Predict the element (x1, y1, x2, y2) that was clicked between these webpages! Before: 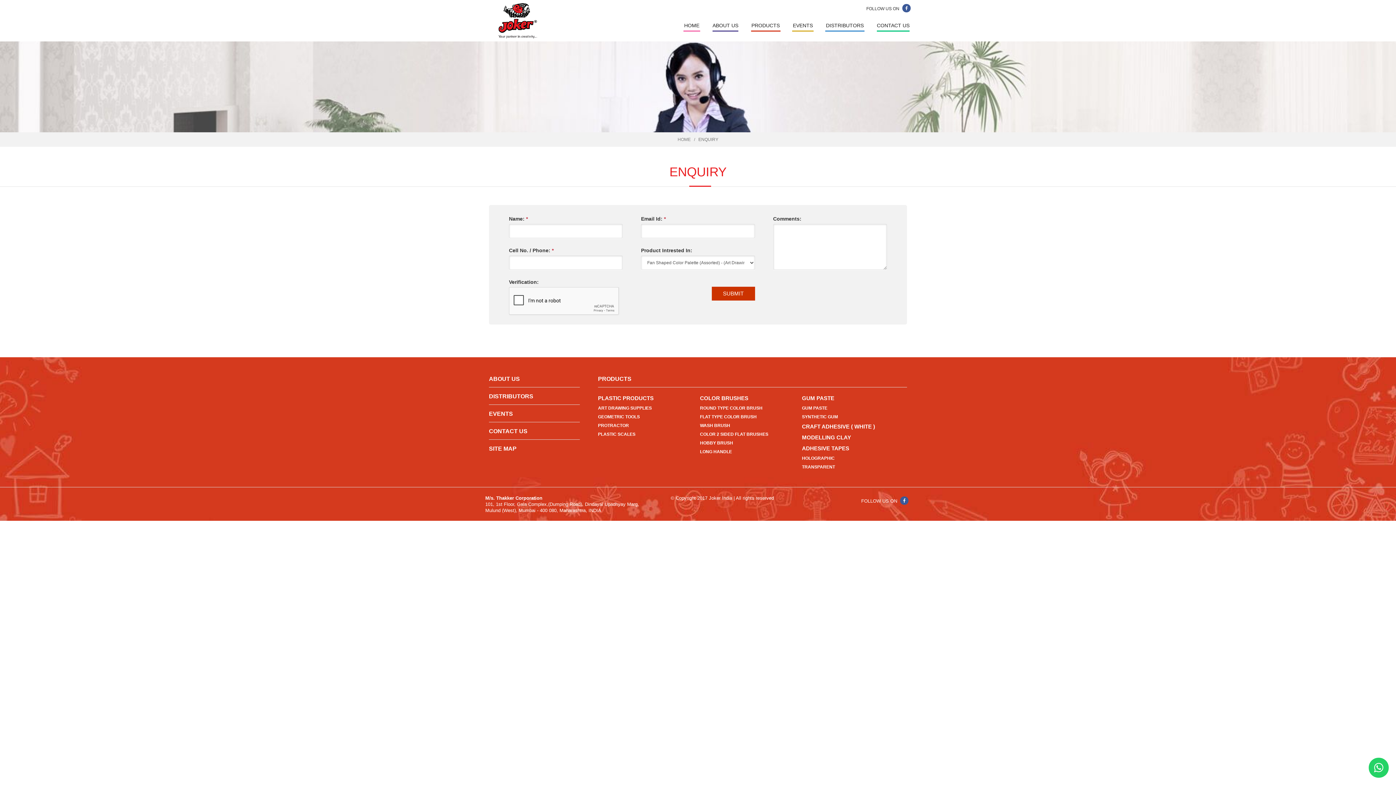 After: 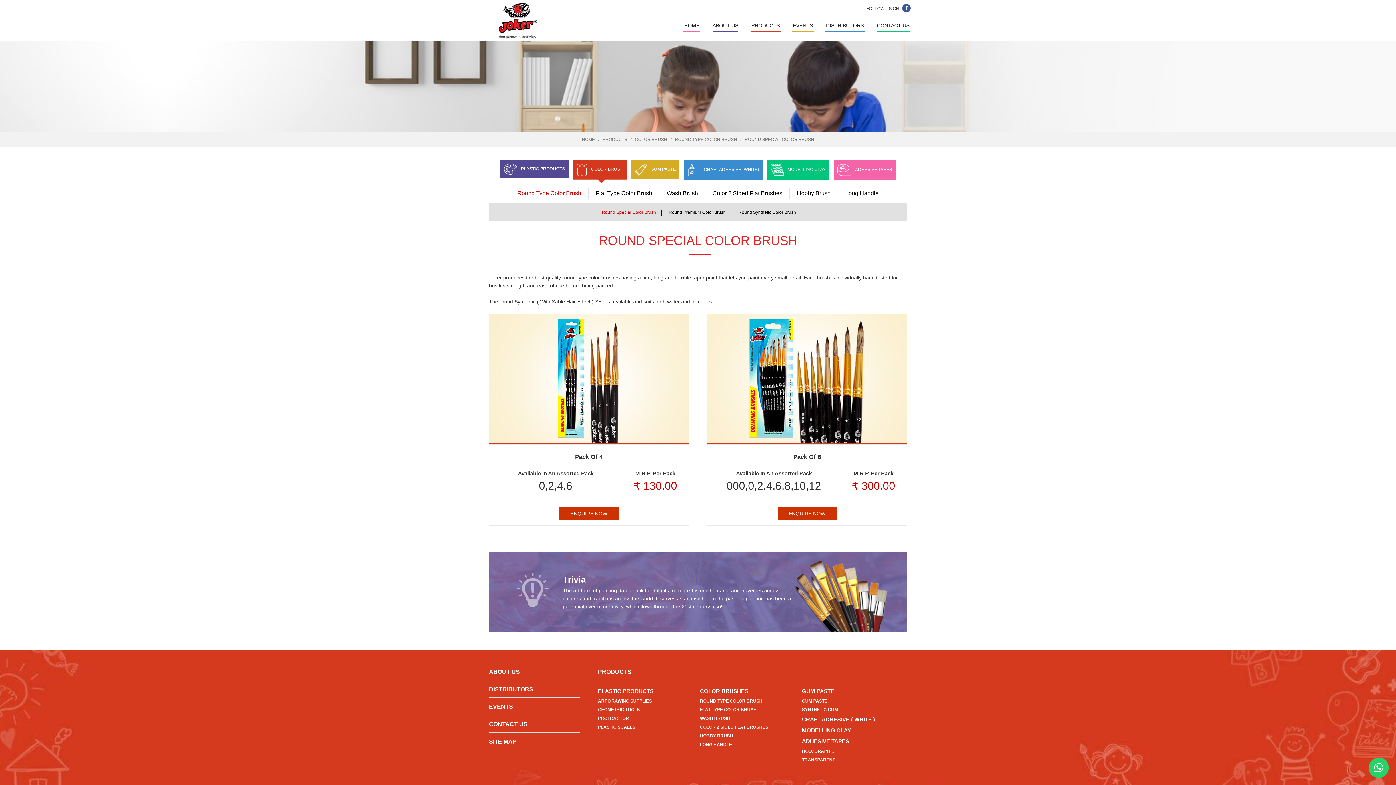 Action: bbox: (700, 405, 762, 410) label: ROUND TYPE COLOR BRUSH